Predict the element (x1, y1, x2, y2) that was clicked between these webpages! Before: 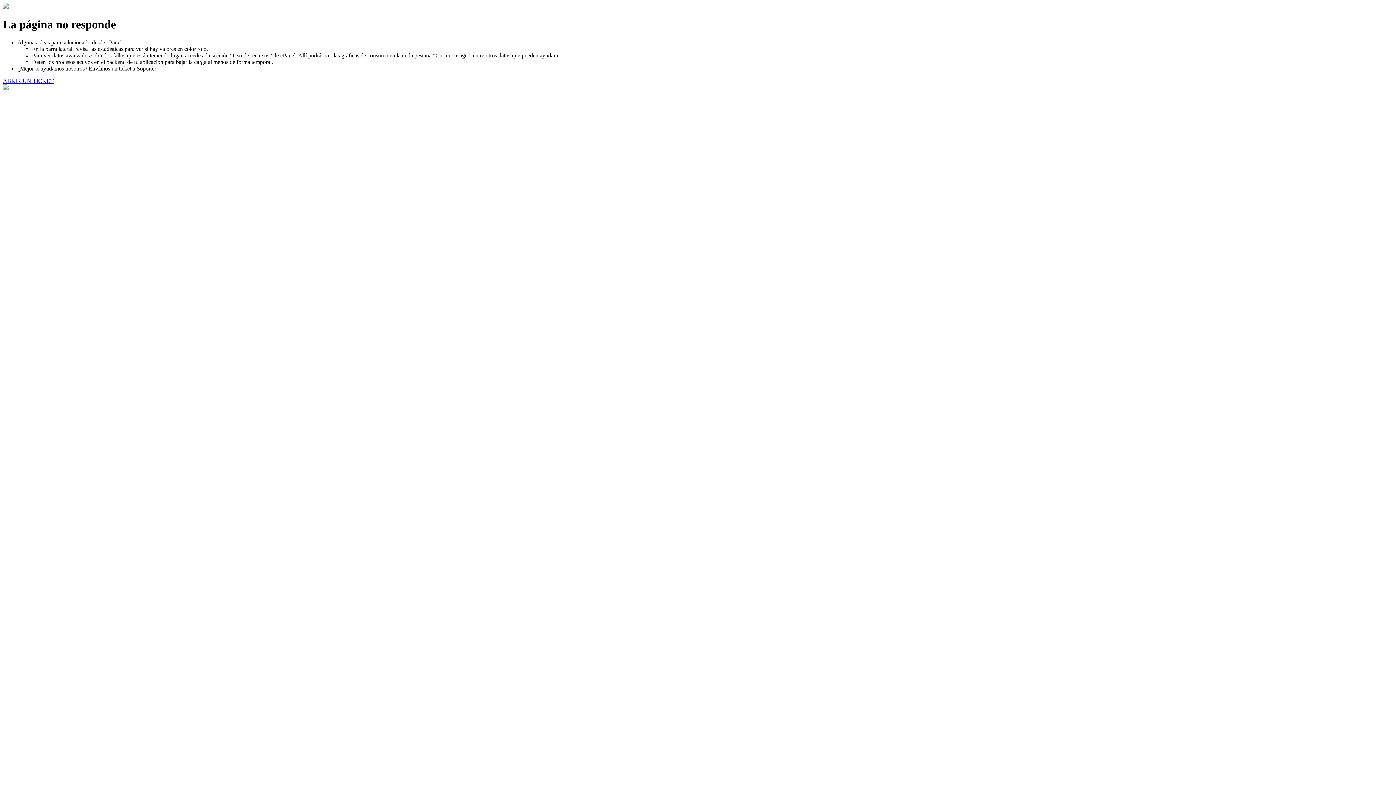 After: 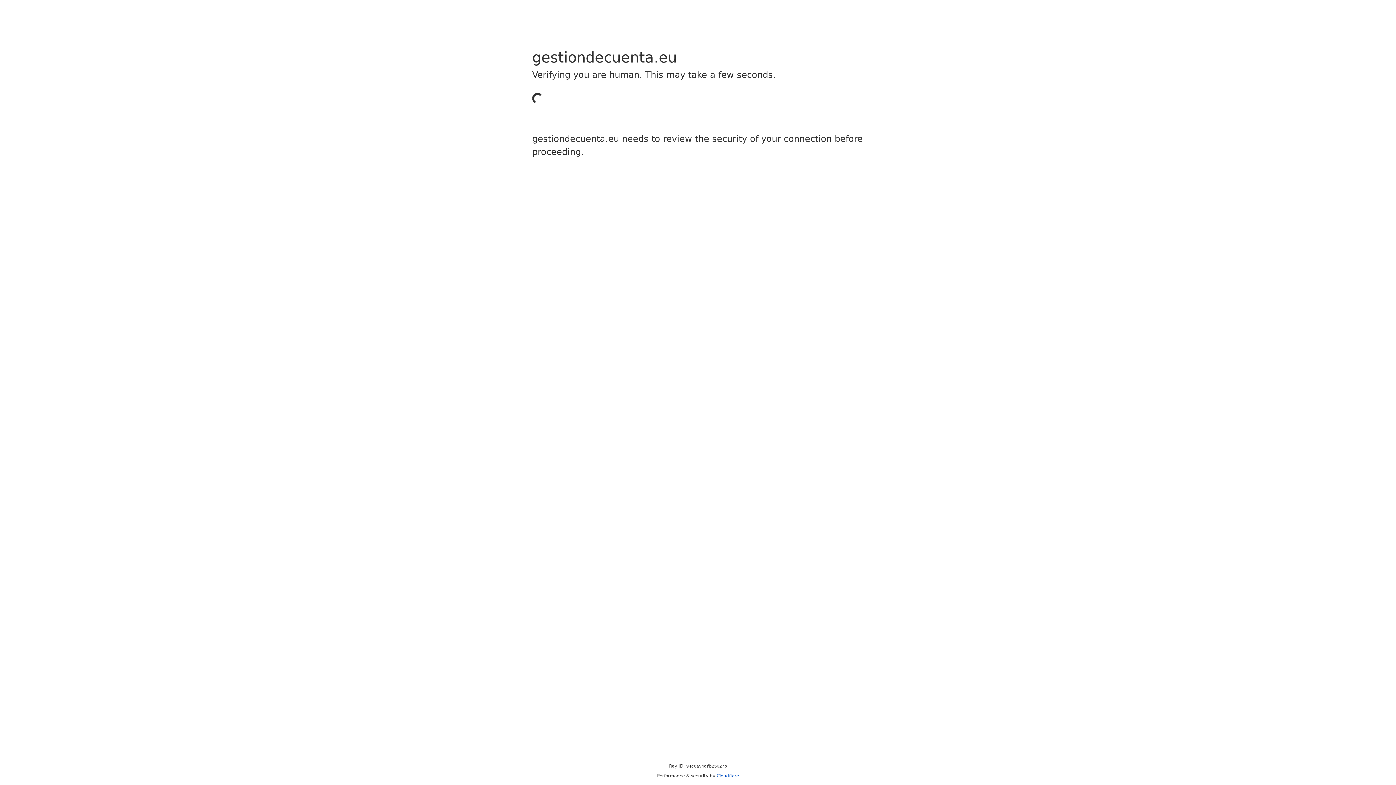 Action: label: ABRIR UN TICKET bbox: (2, 77, 53, 83)